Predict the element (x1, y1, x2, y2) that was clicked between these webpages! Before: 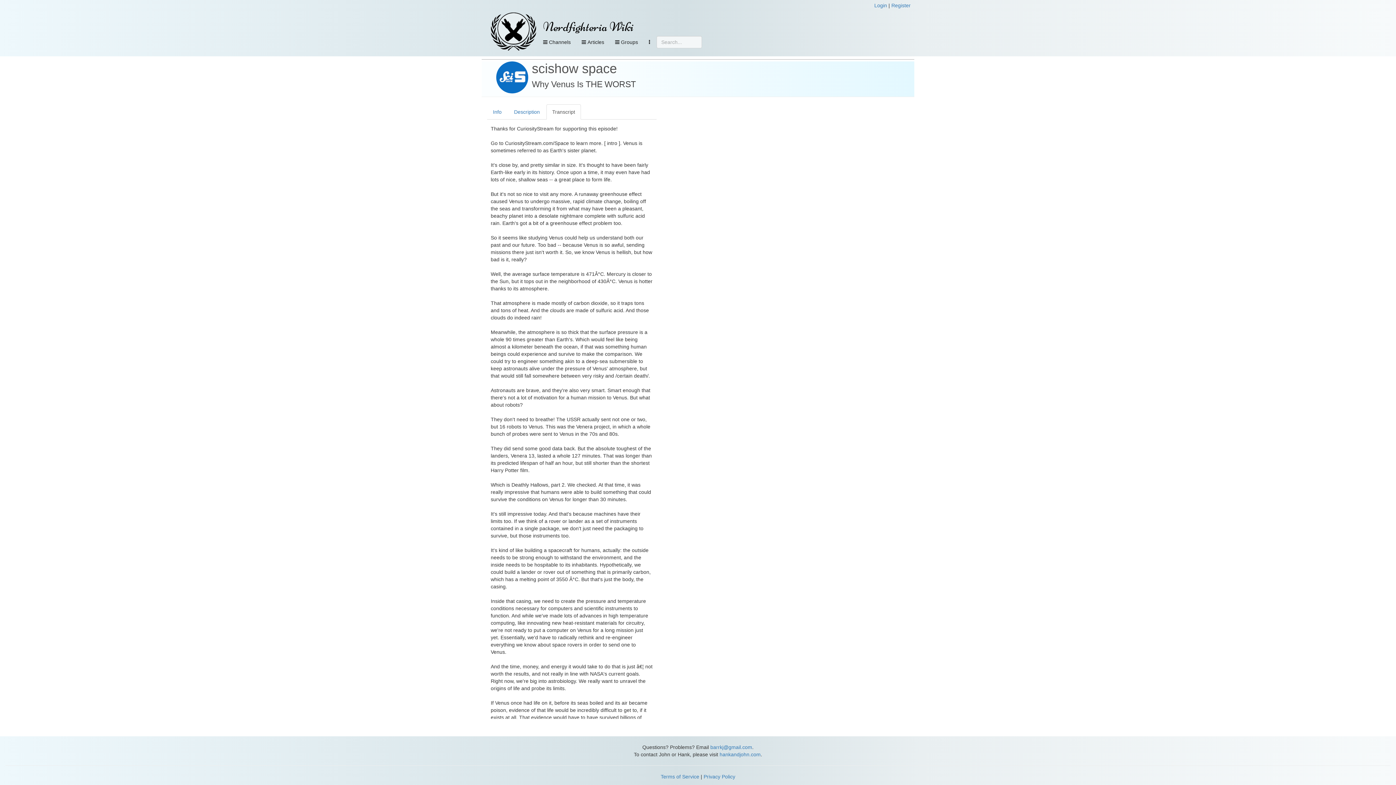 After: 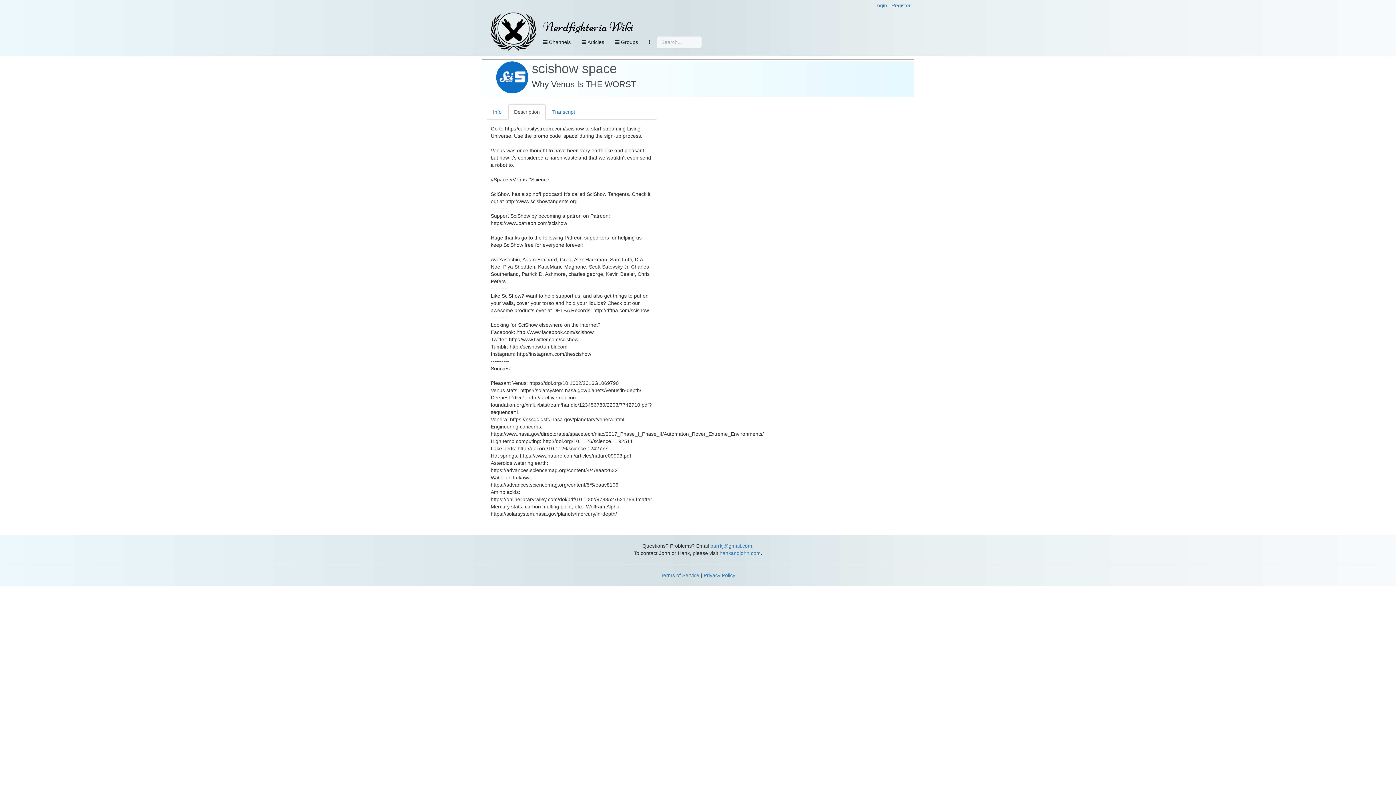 Action: bbox: (508, 104, 545, 119) label: Description